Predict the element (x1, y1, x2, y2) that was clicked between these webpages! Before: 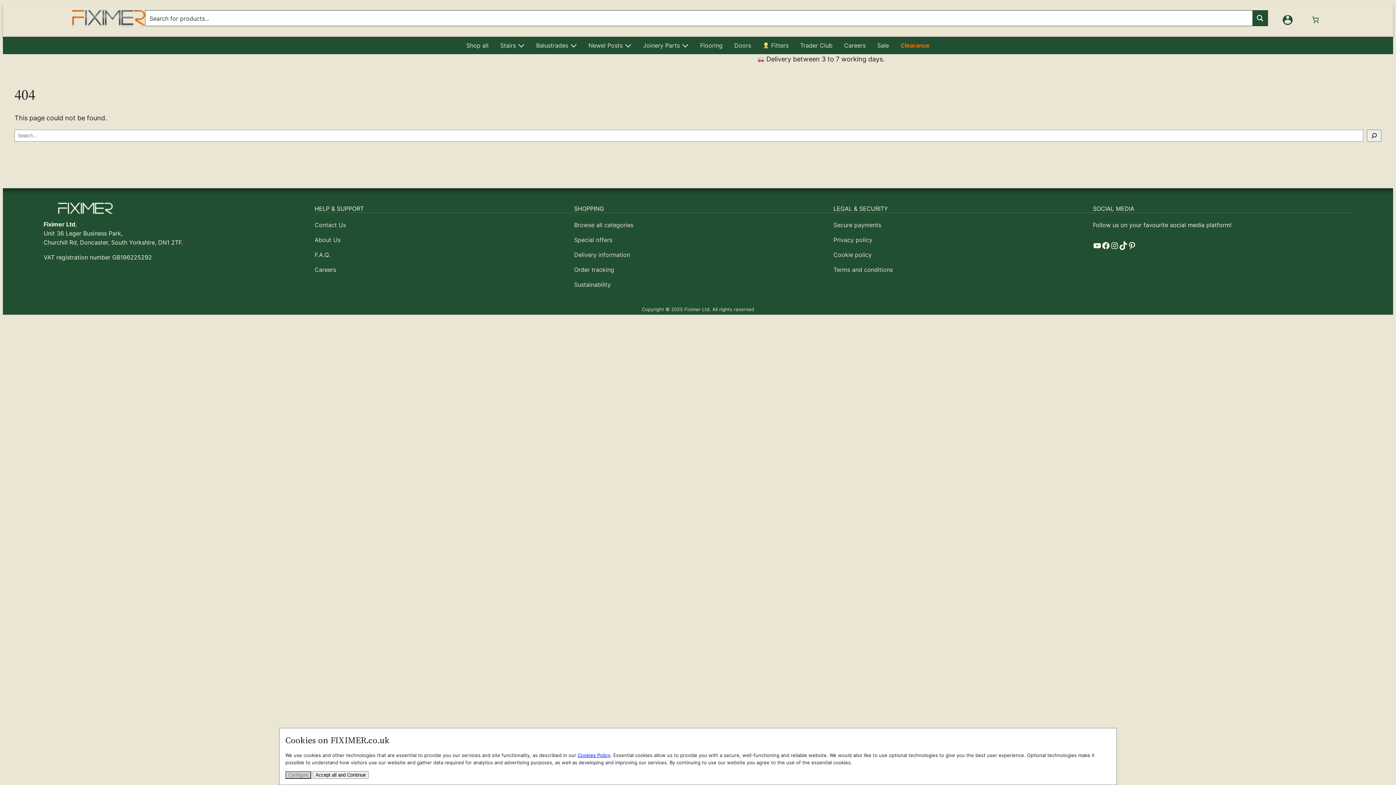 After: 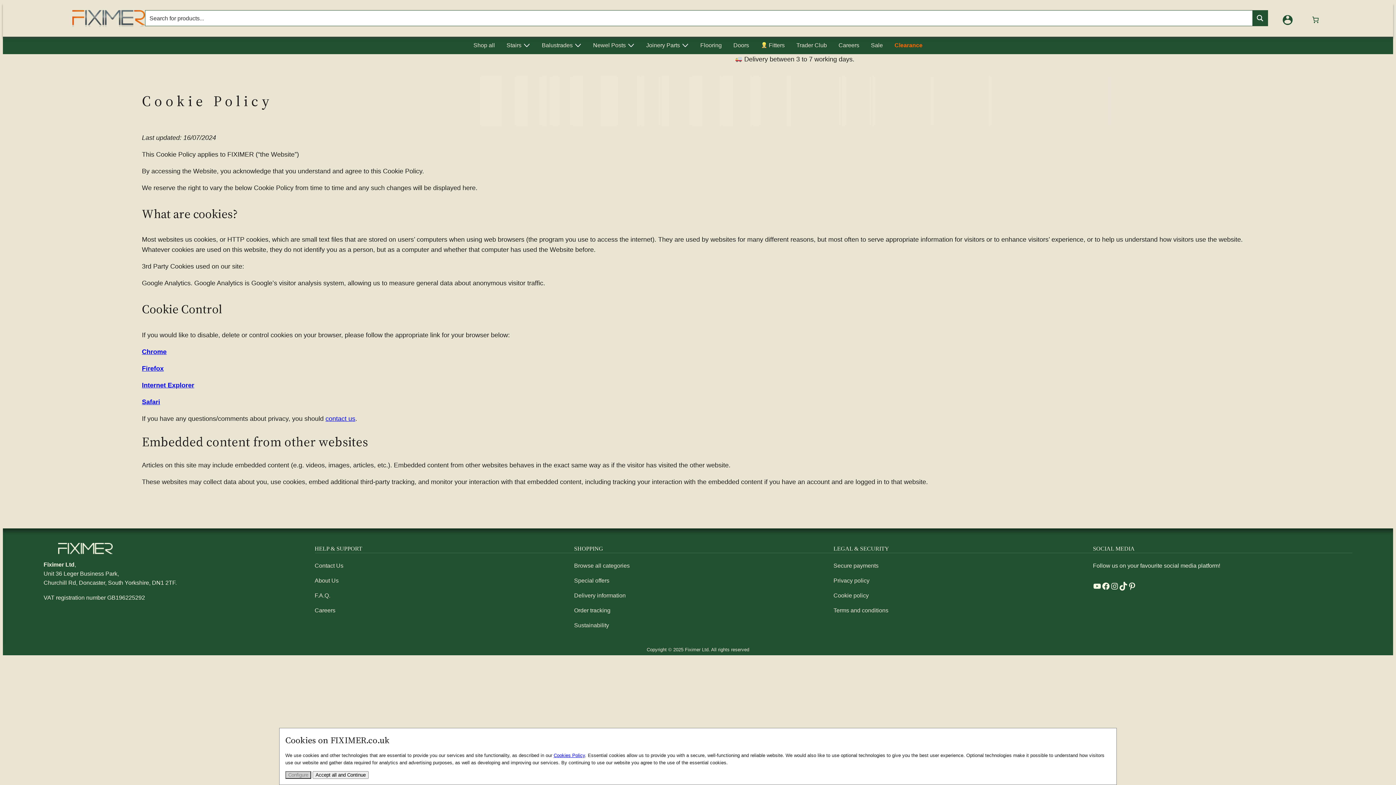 Action: label: Cookie policy bbox: (833, 251, 871, 258)